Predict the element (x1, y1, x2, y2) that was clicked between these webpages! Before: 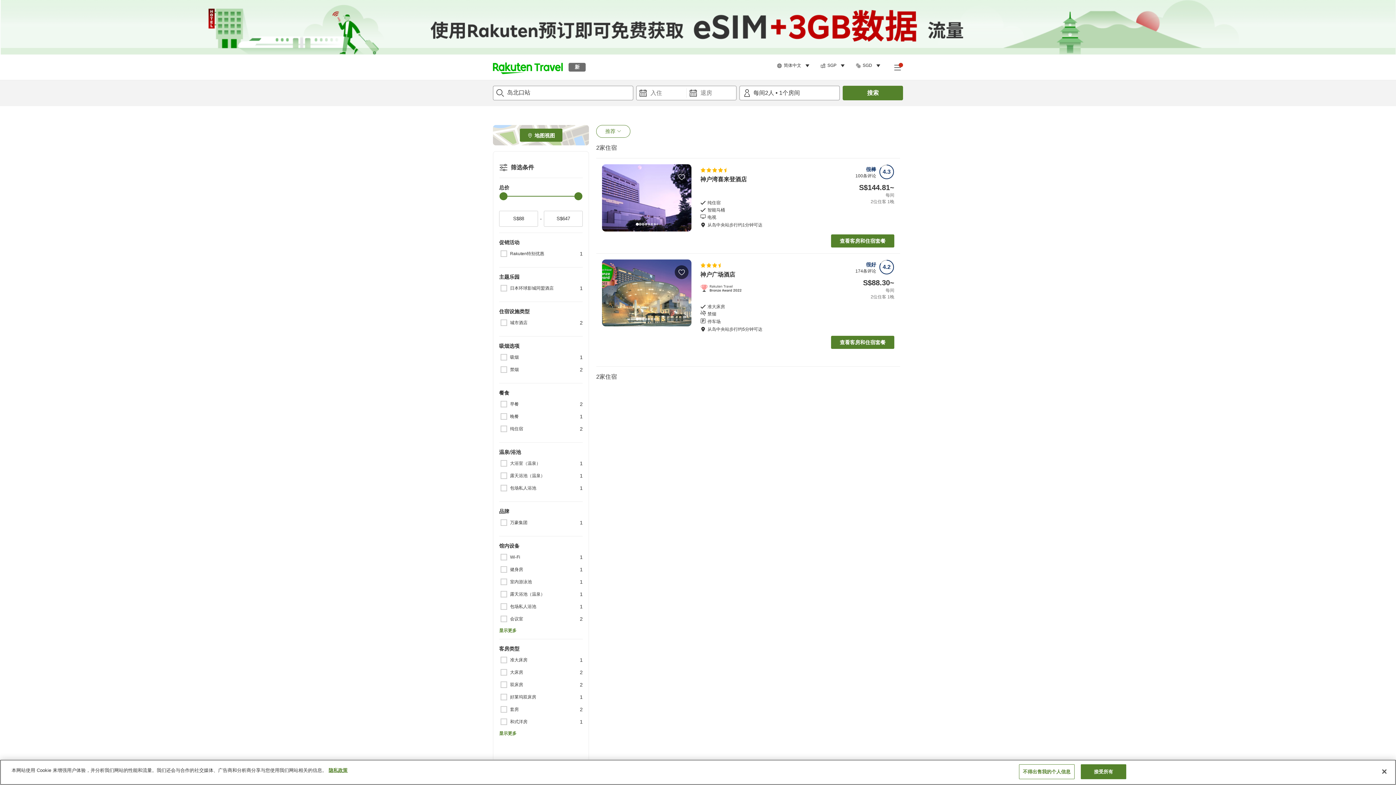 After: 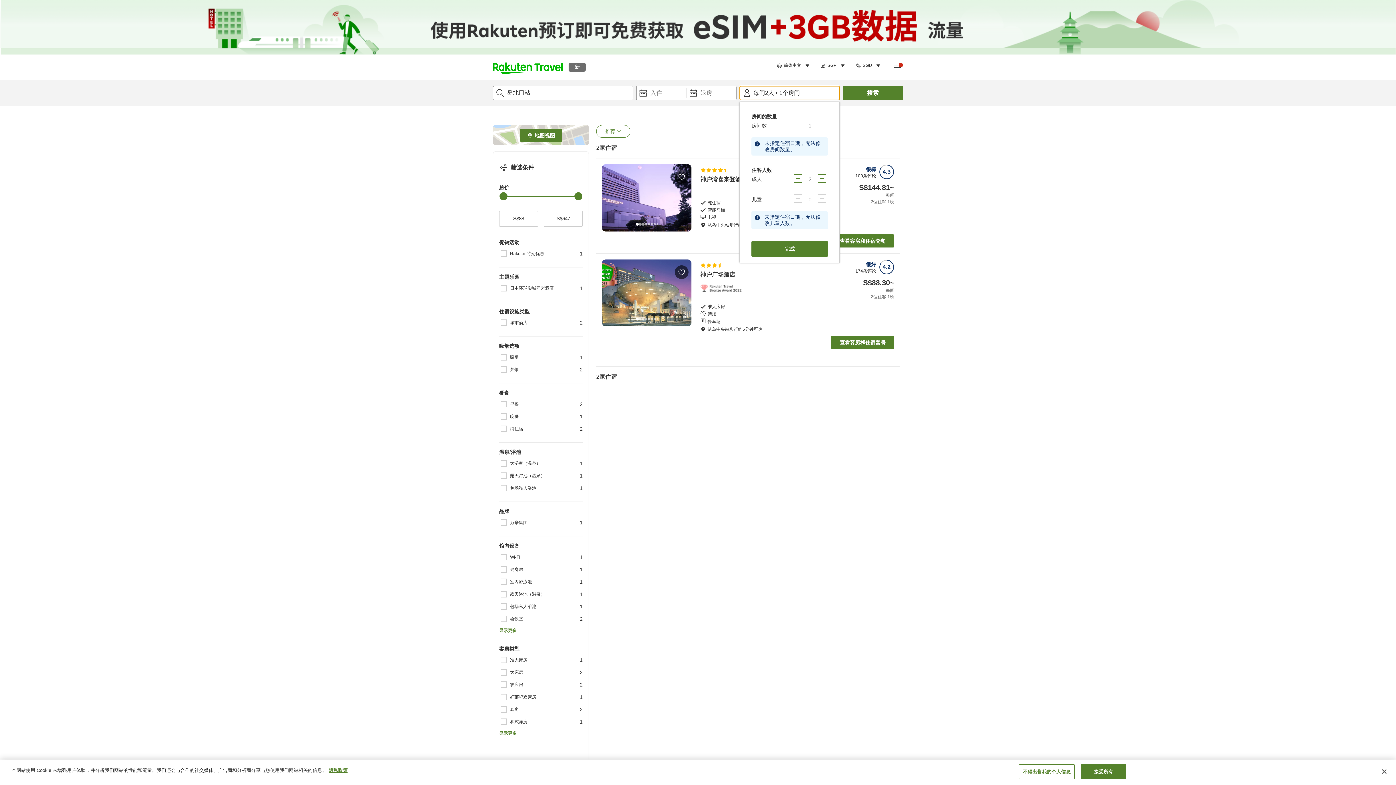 Action: label: 入住人数和客房数量 bbox: (739, 85, 840, 100)